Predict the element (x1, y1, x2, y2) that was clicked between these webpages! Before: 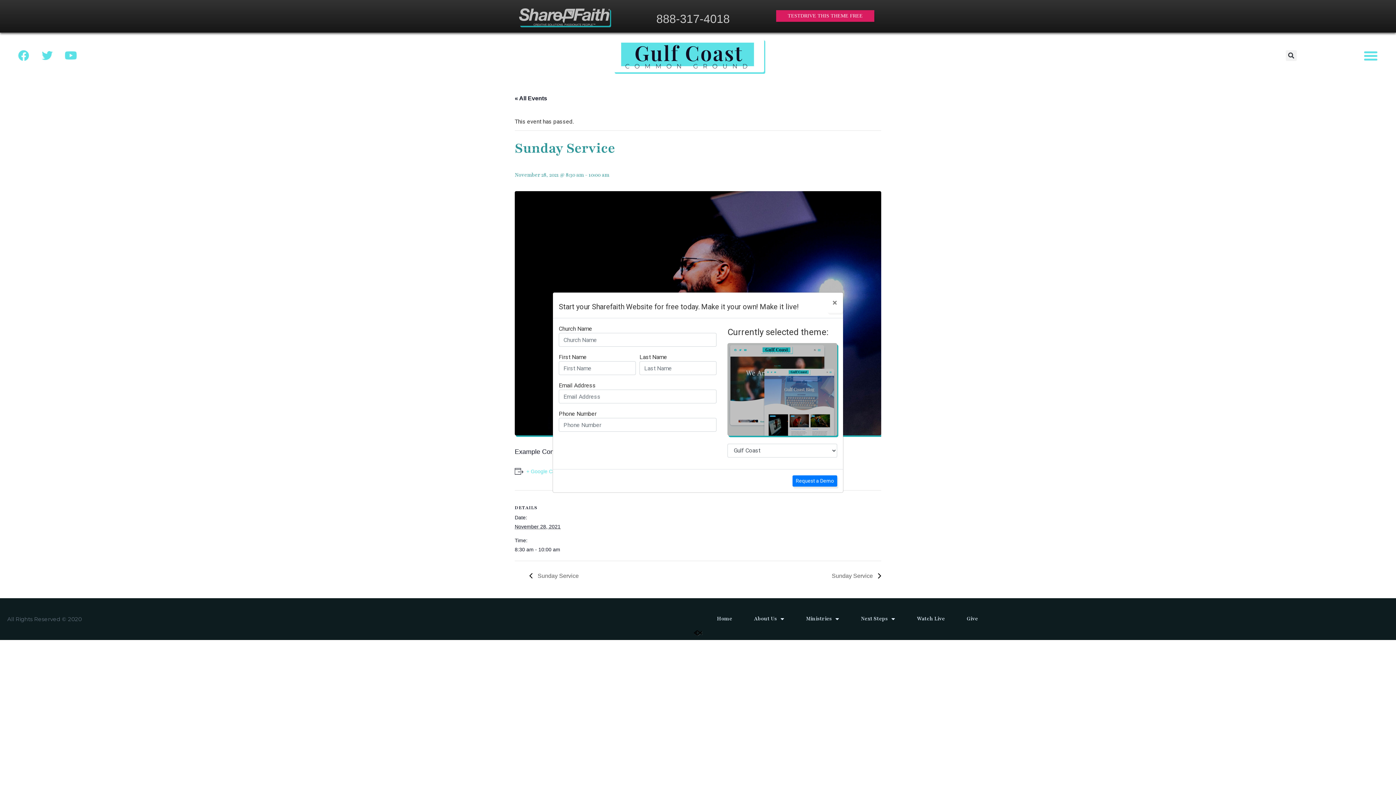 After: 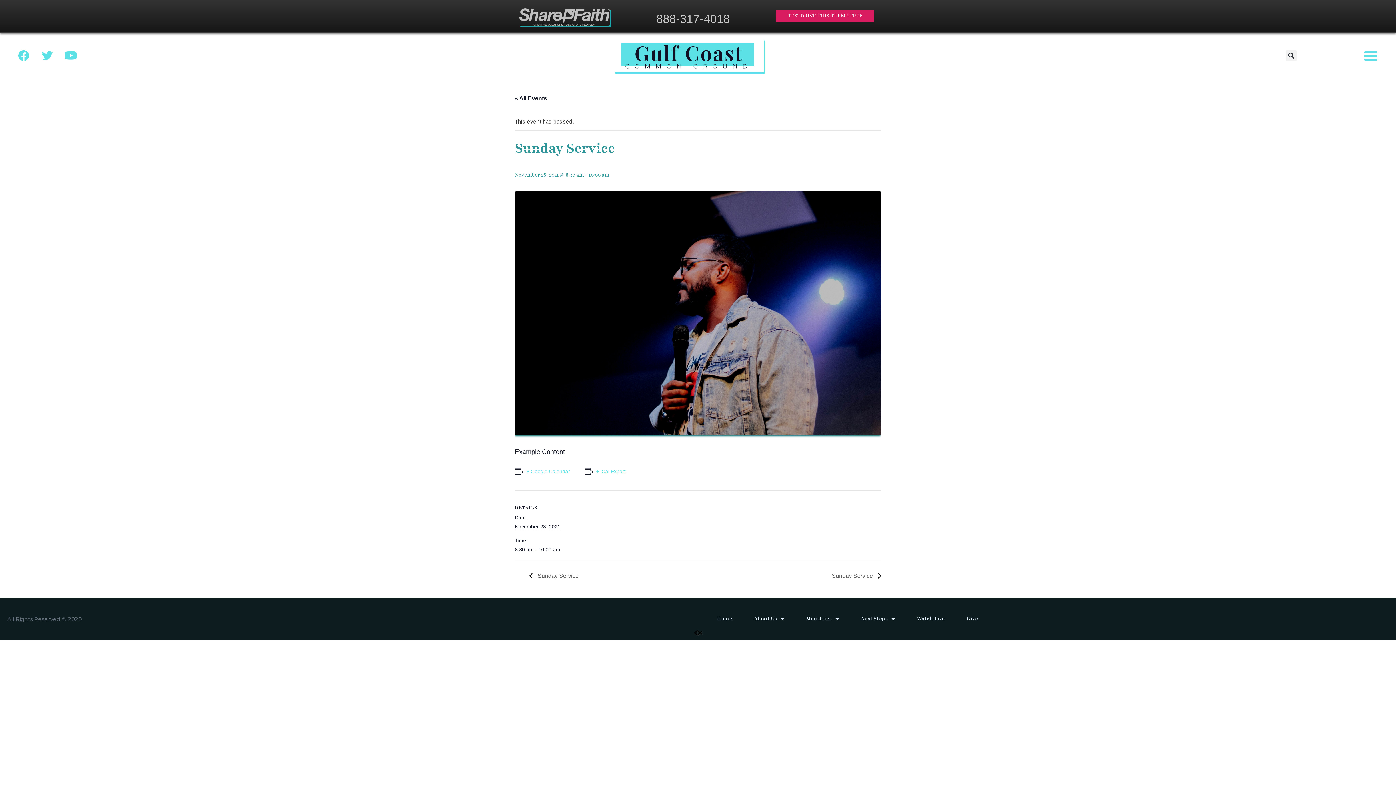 Action: bbox: (826, 292, 843, 313) label: Close